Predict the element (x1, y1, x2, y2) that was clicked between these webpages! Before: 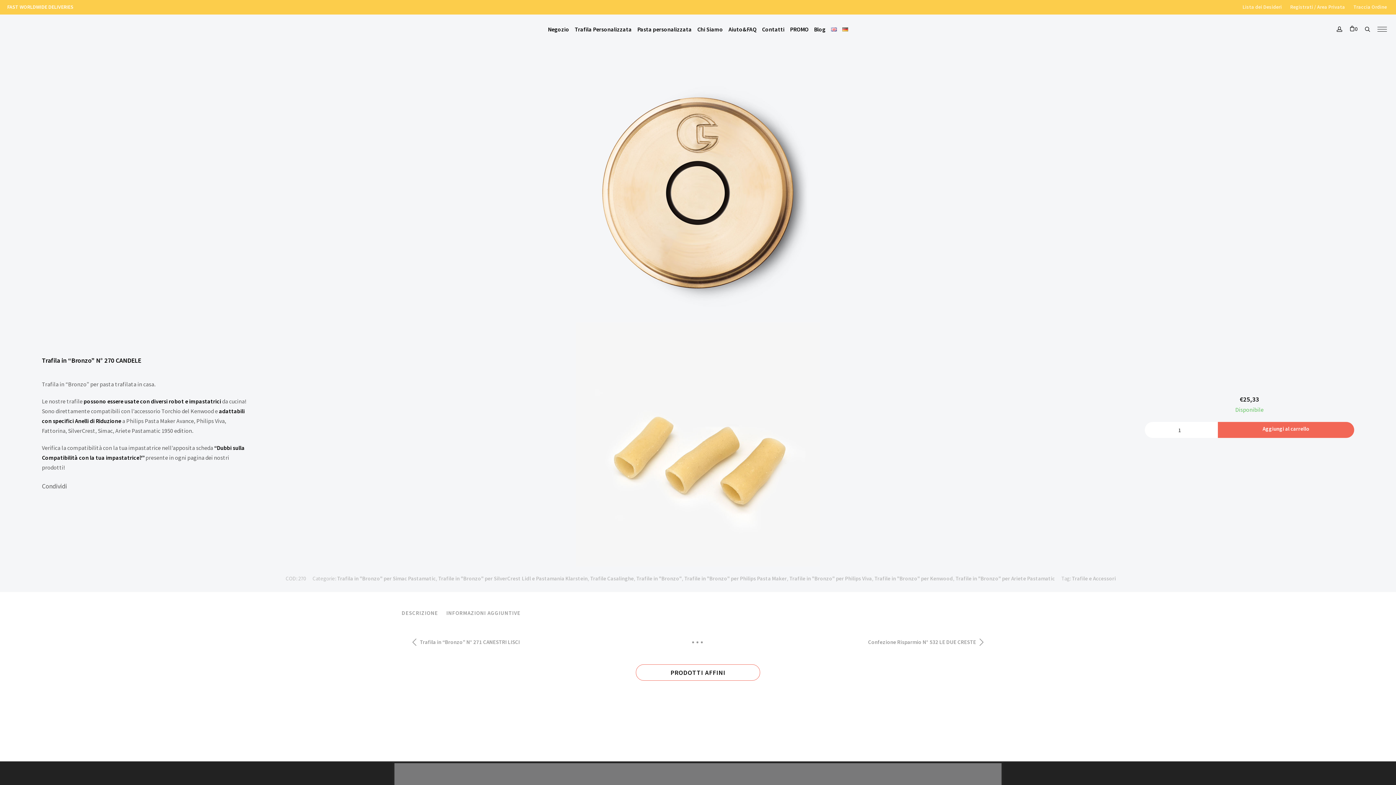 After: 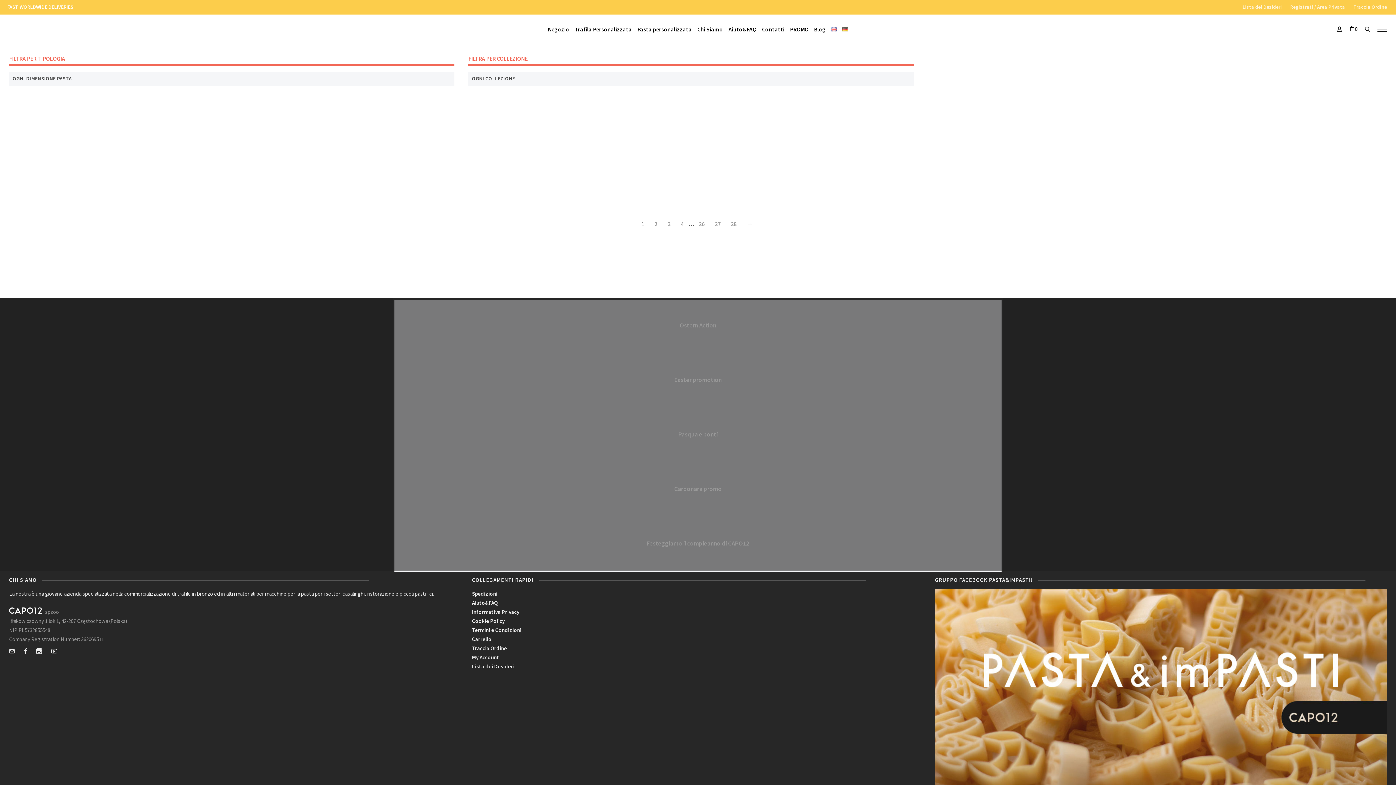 Action: label: Trafile in "Bronzo" per Philips Pasta Maker bbox: (684, 575, 787, 582)